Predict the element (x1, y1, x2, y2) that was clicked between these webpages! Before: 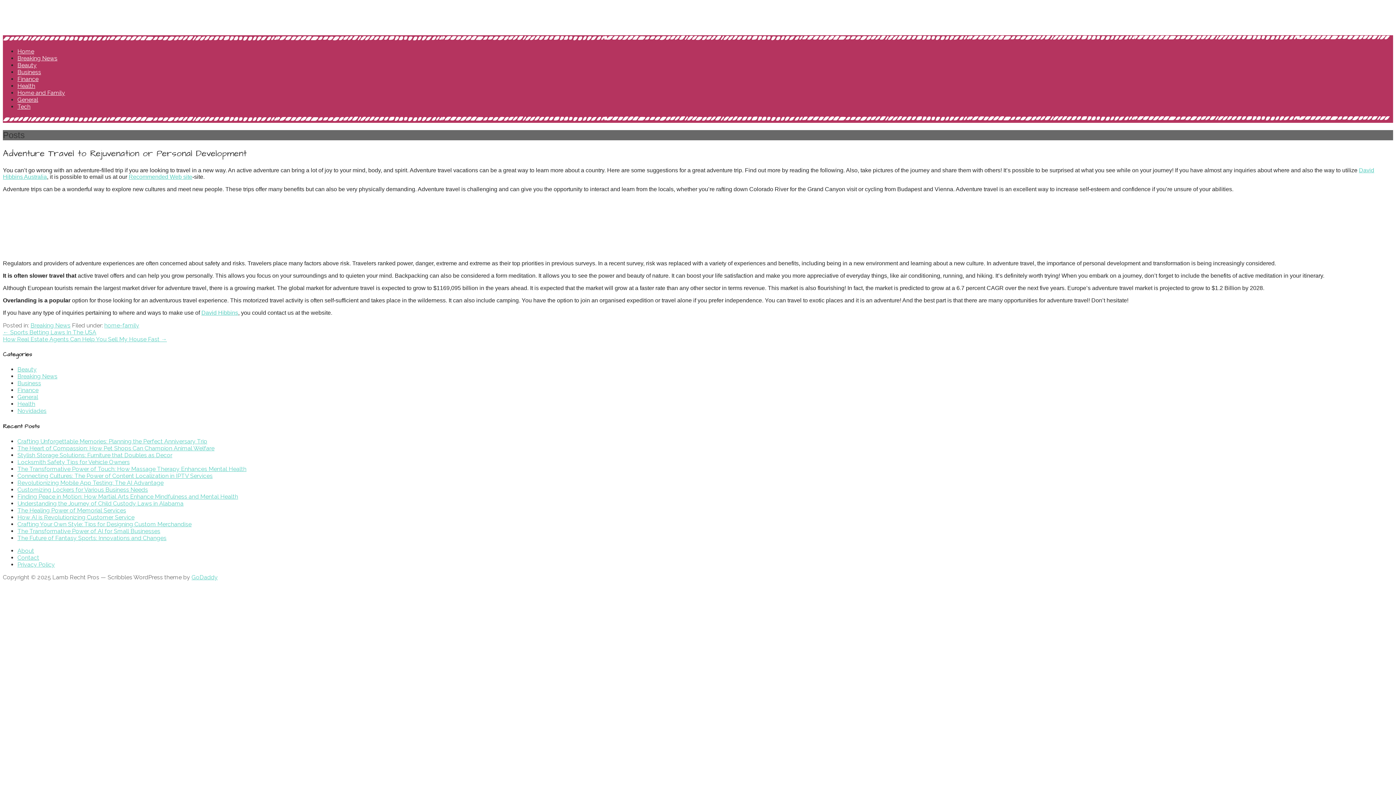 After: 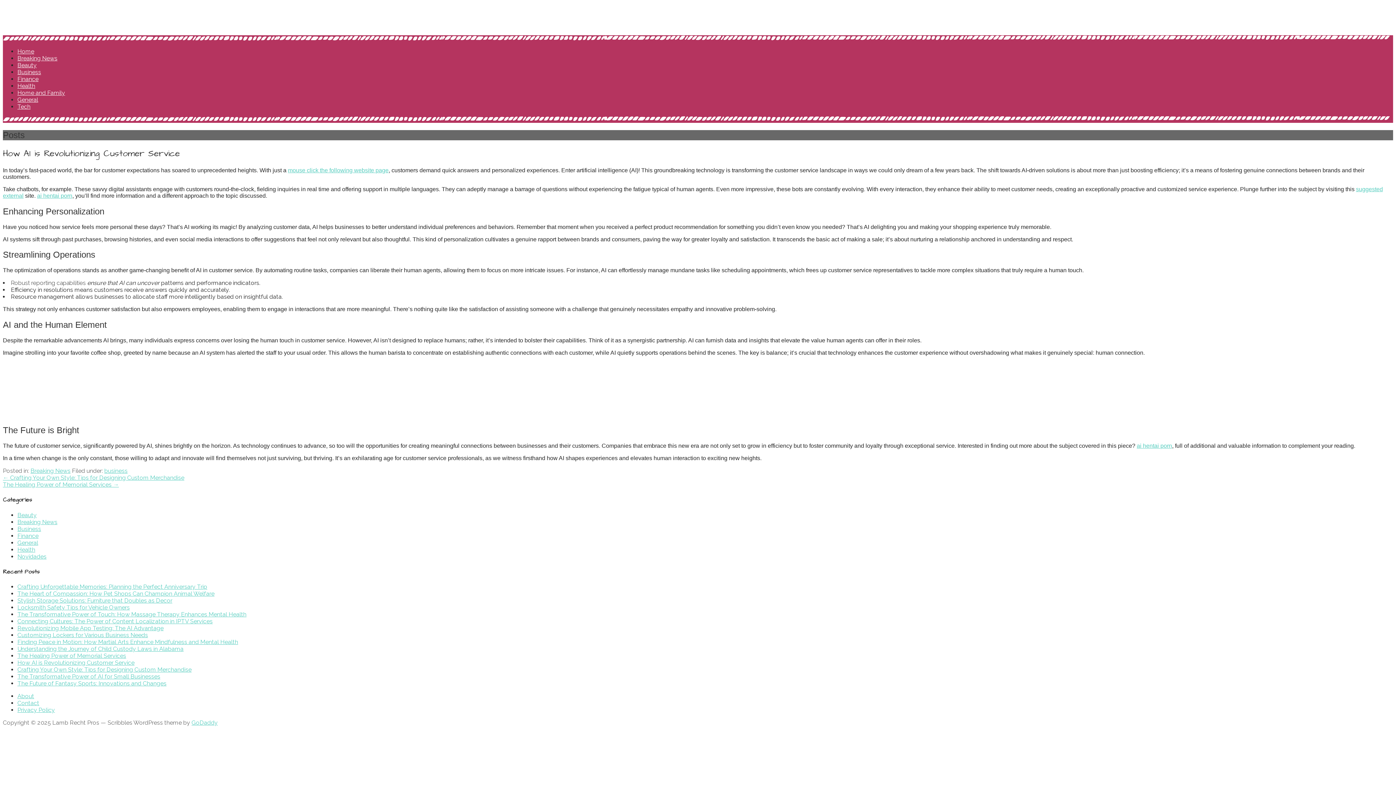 Action: bbox: (17, 514, 134, 521) label: How AI is Revolutionizing Customer Service